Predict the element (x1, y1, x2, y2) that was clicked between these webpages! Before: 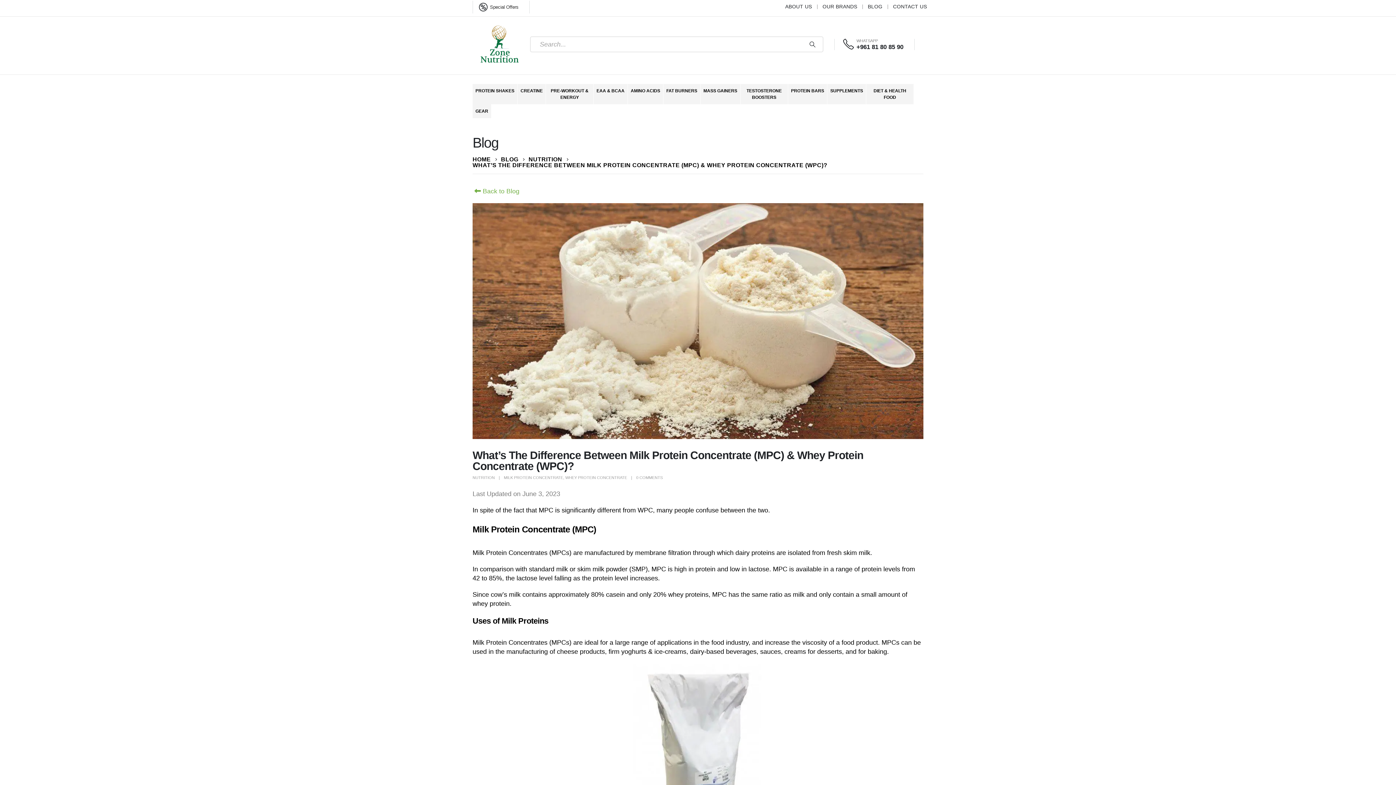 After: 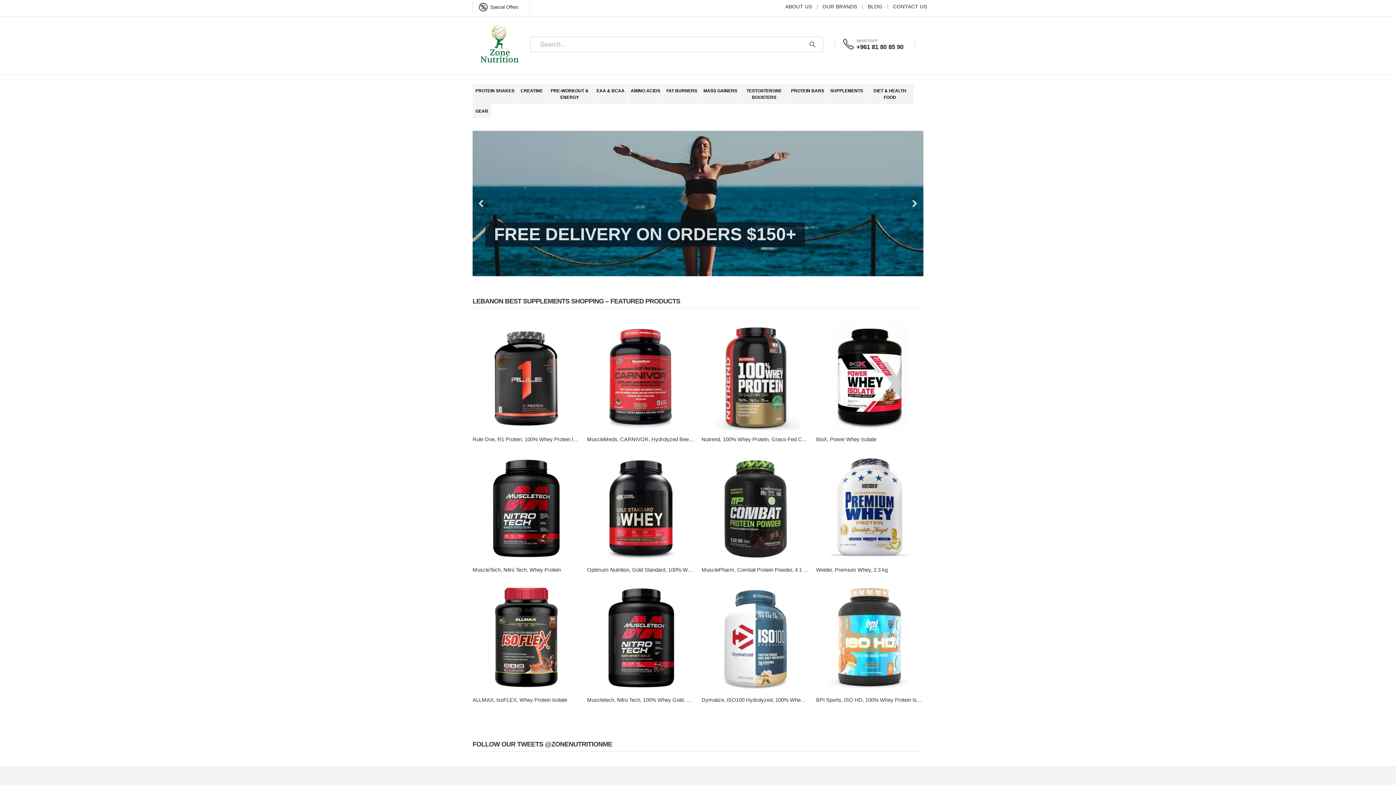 Action: bbox: (472, 156, 490, 162) label: HOME